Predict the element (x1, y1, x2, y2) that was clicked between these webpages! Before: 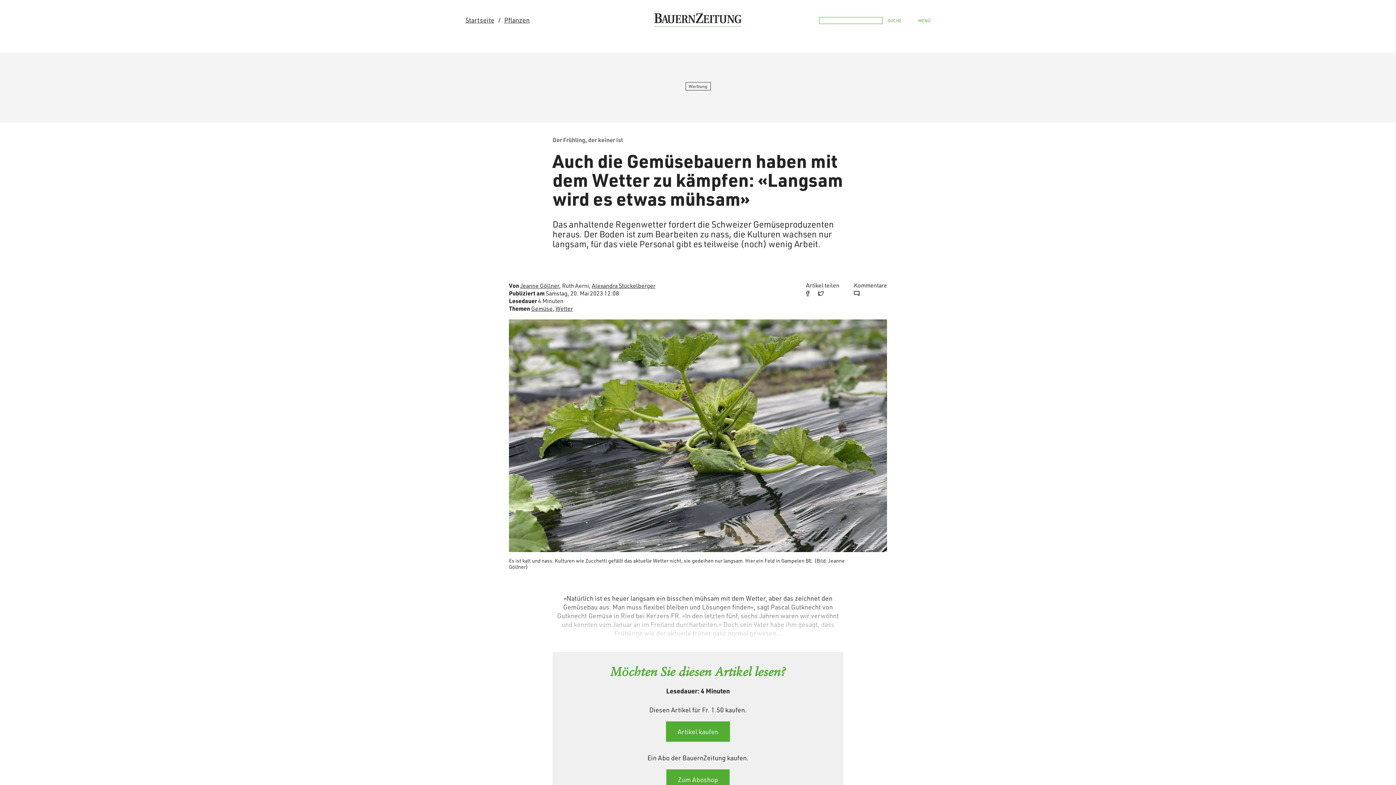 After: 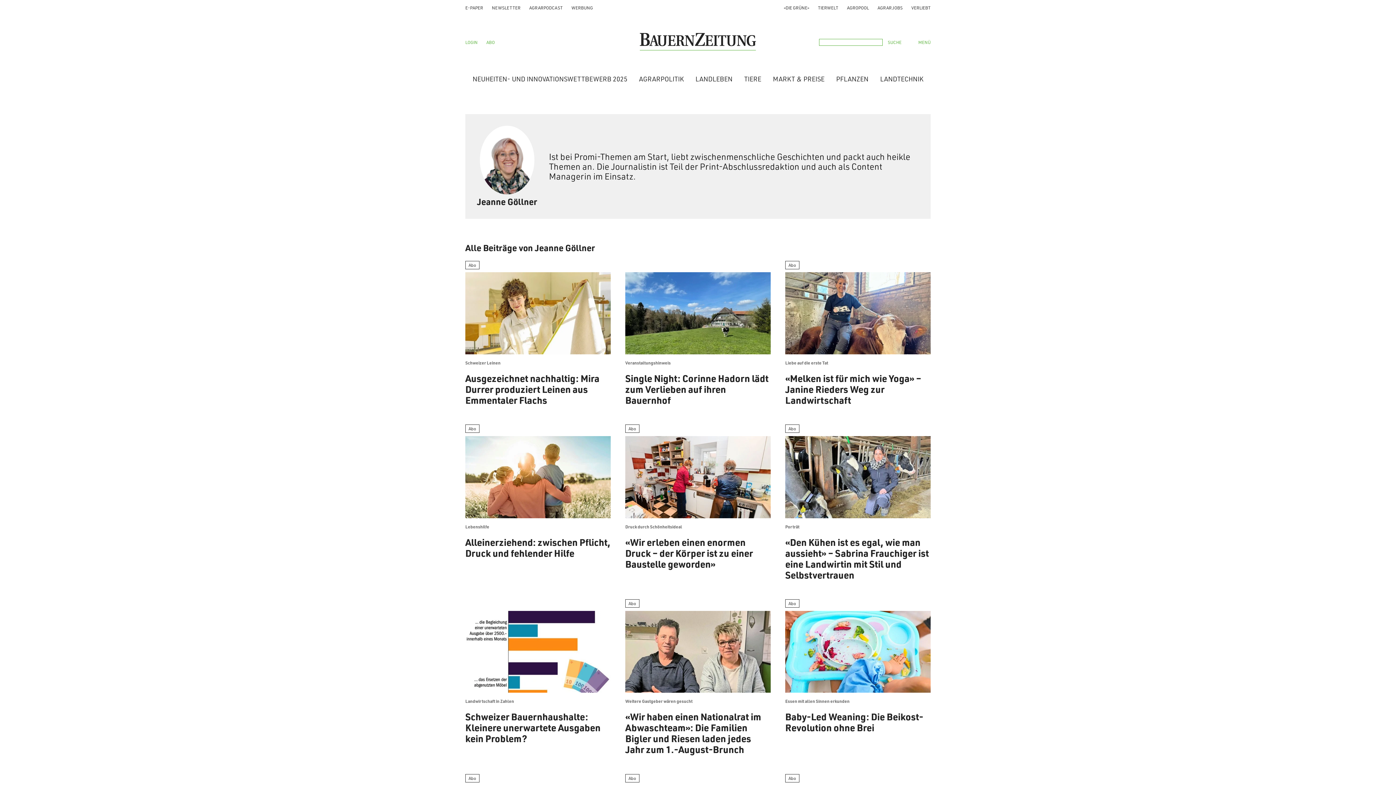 Action: label: Jeanne Göllner bbox: (520, 282, 559, 289)